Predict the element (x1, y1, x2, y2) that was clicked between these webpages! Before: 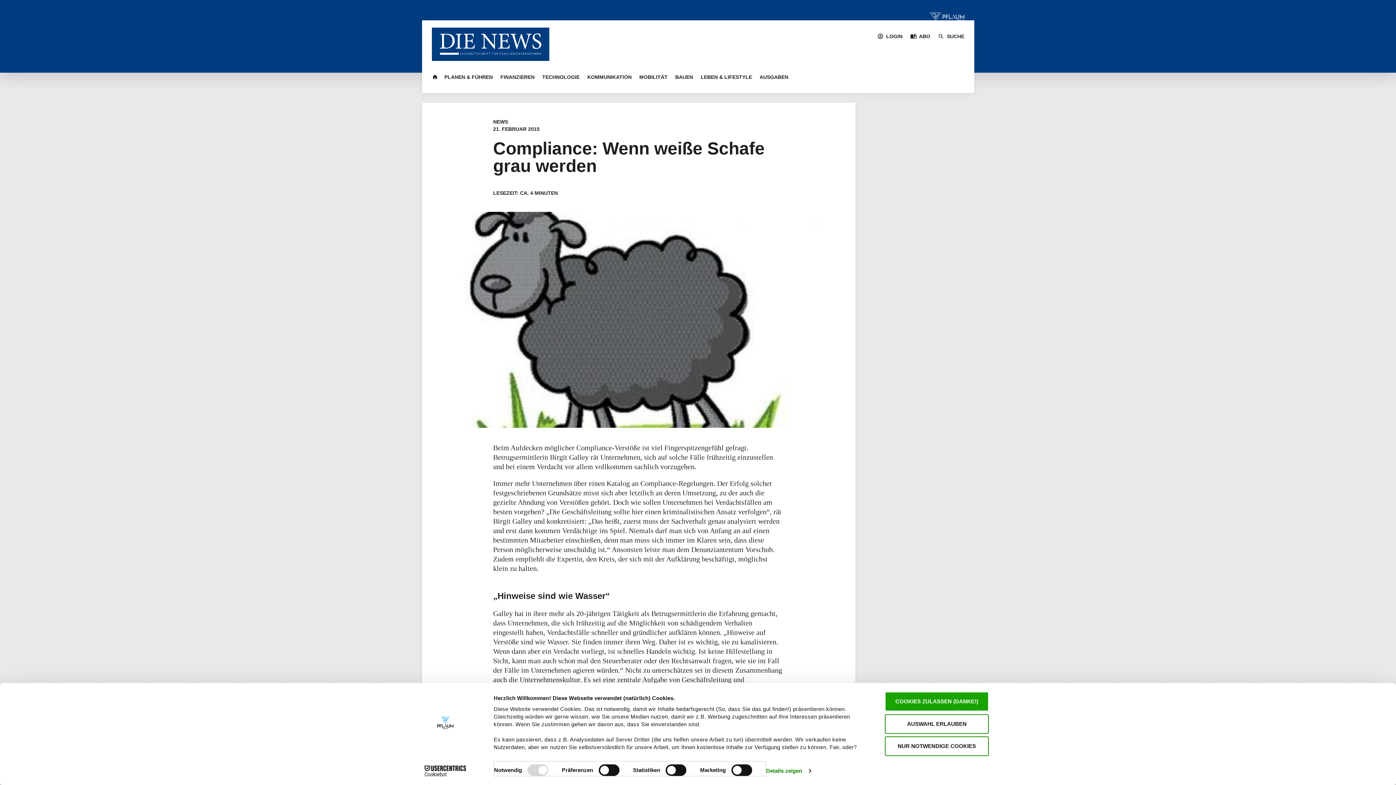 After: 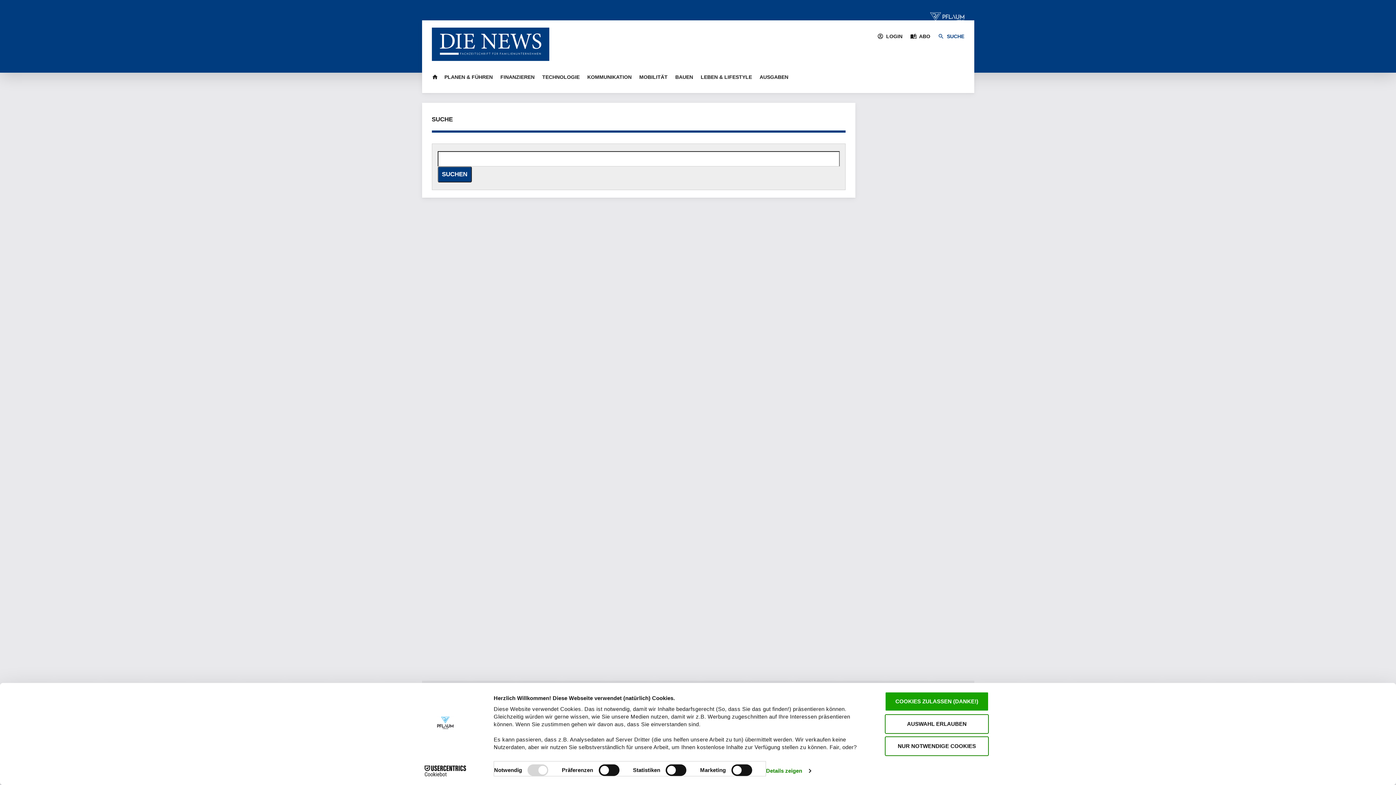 Action: bbox: (934, 25, 968, 47) label: SUCHE